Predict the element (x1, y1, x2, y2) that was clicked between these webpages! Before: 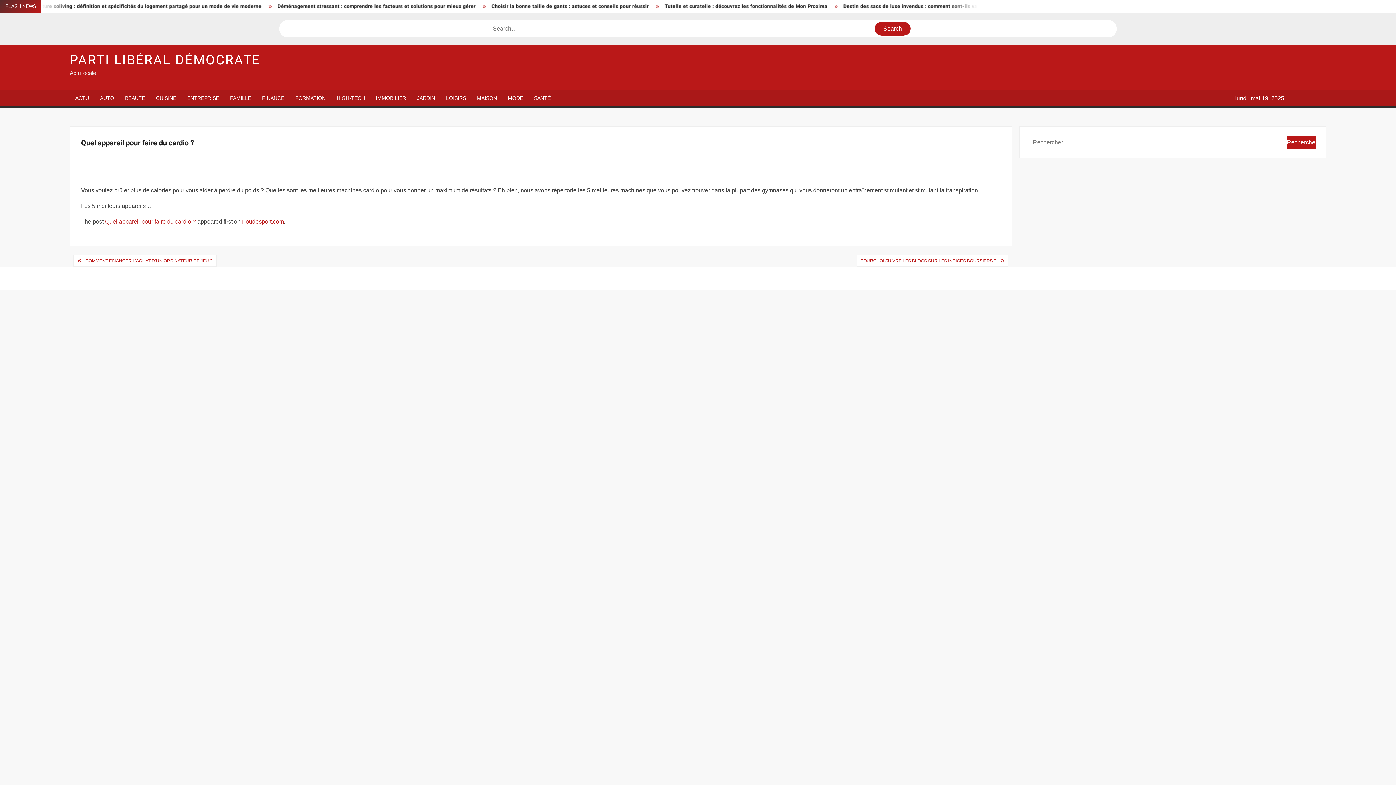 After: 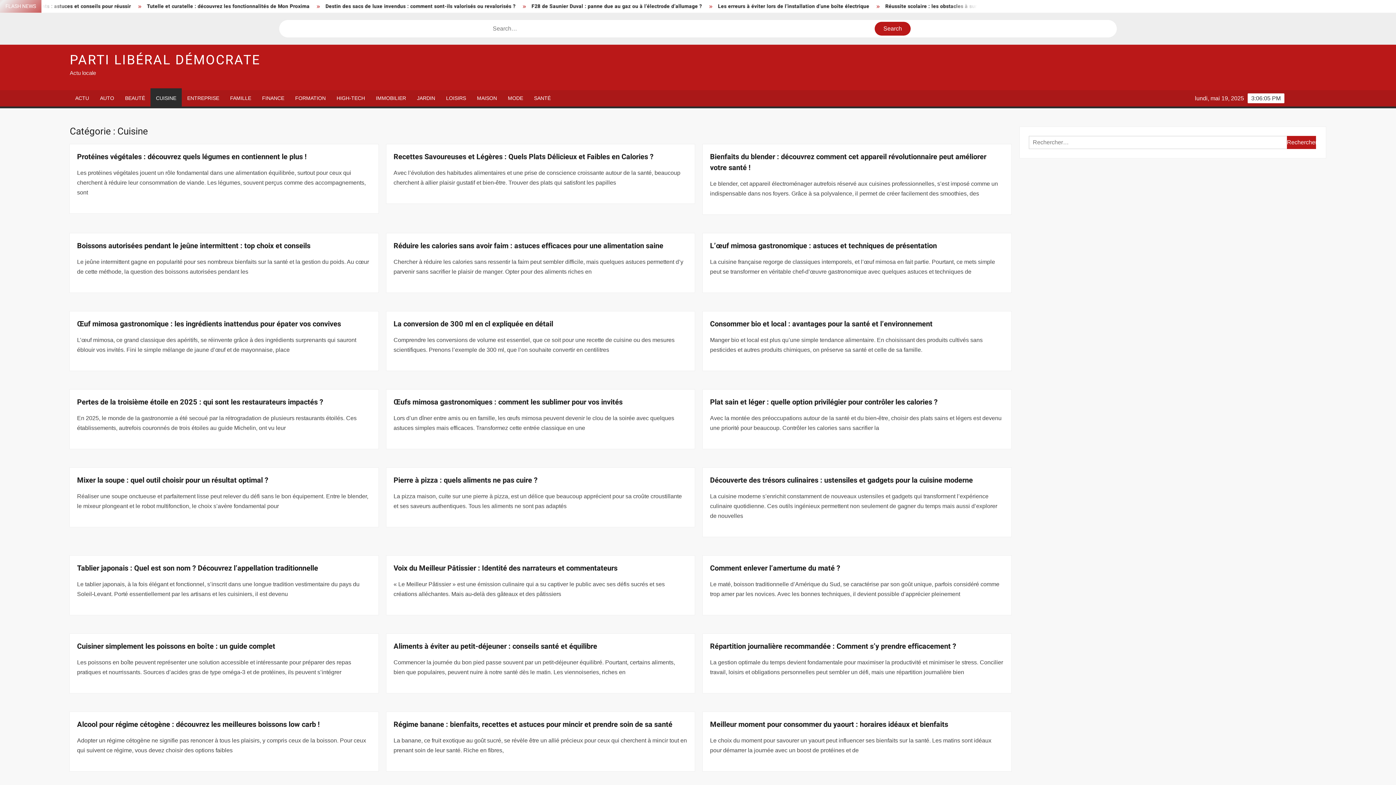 Action: bbox: (150, 90, 181, 106) label: CUISINE